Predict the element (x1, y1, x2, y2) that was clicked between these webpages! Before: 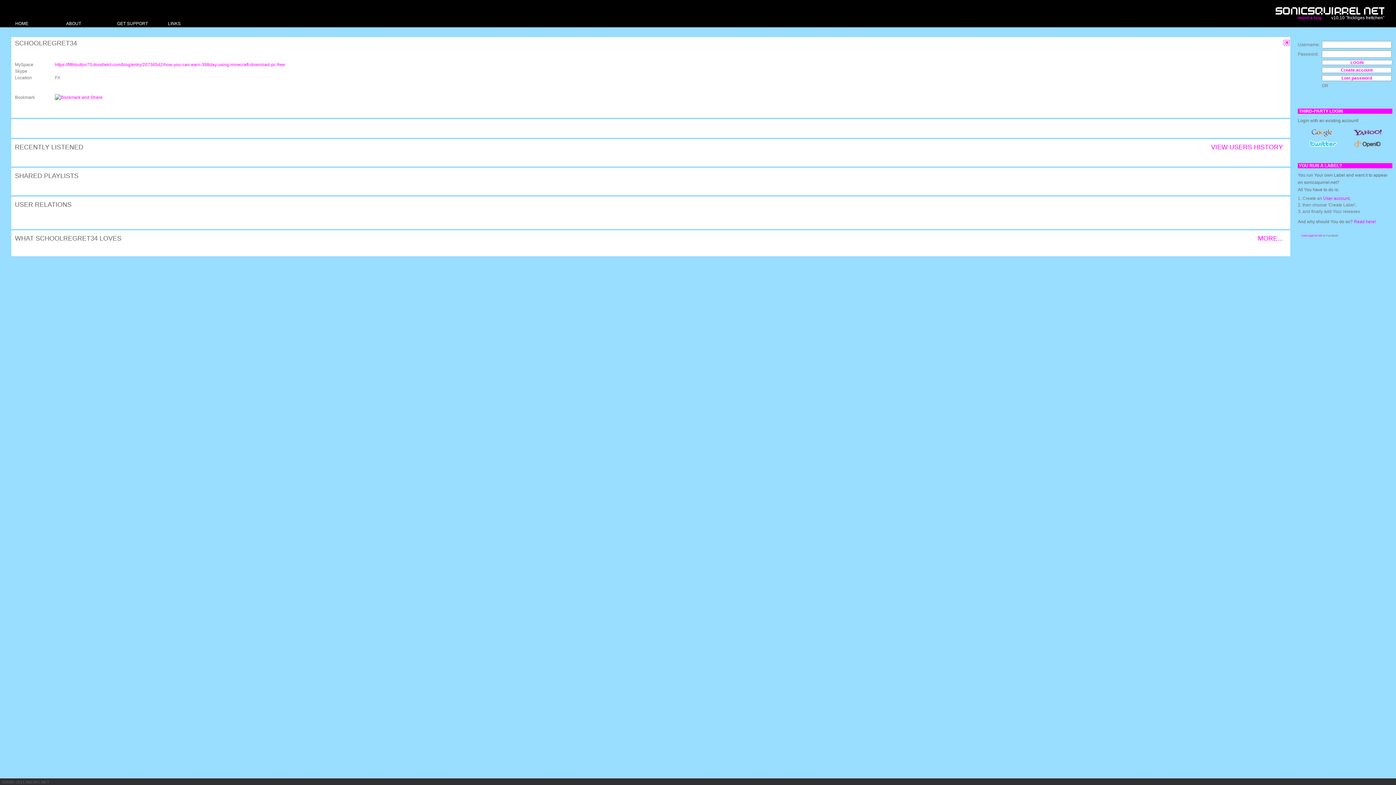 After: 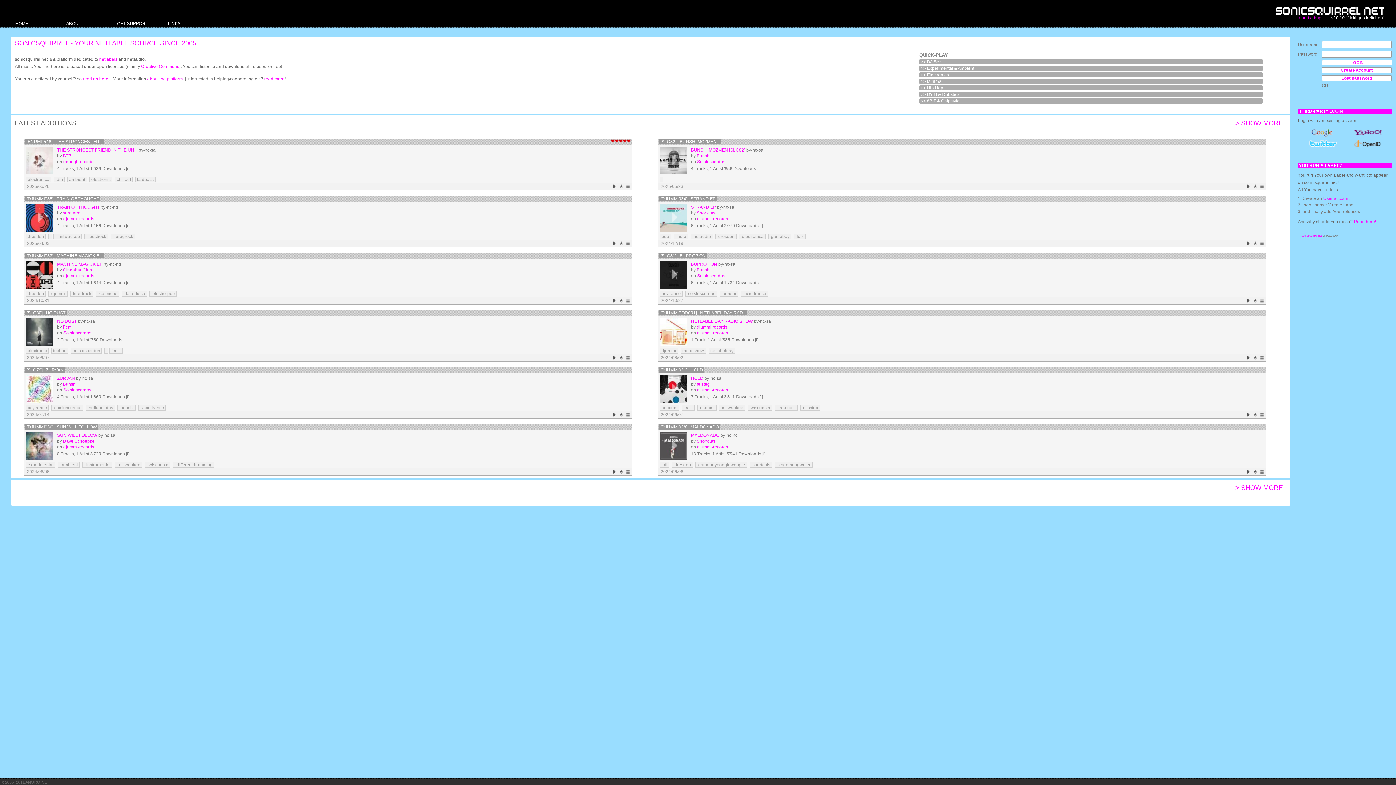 Action: label: HOME bbox: (11, 20, 62, 26)